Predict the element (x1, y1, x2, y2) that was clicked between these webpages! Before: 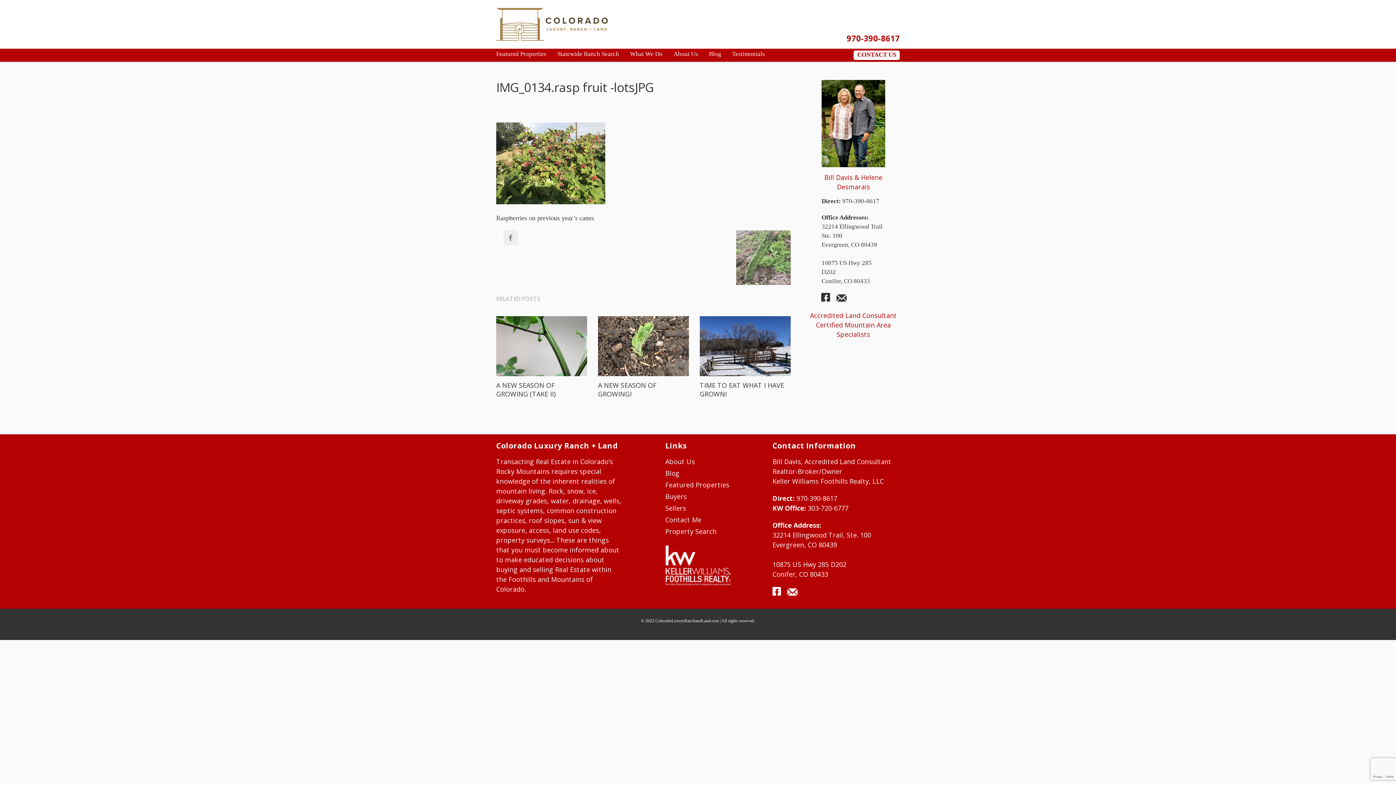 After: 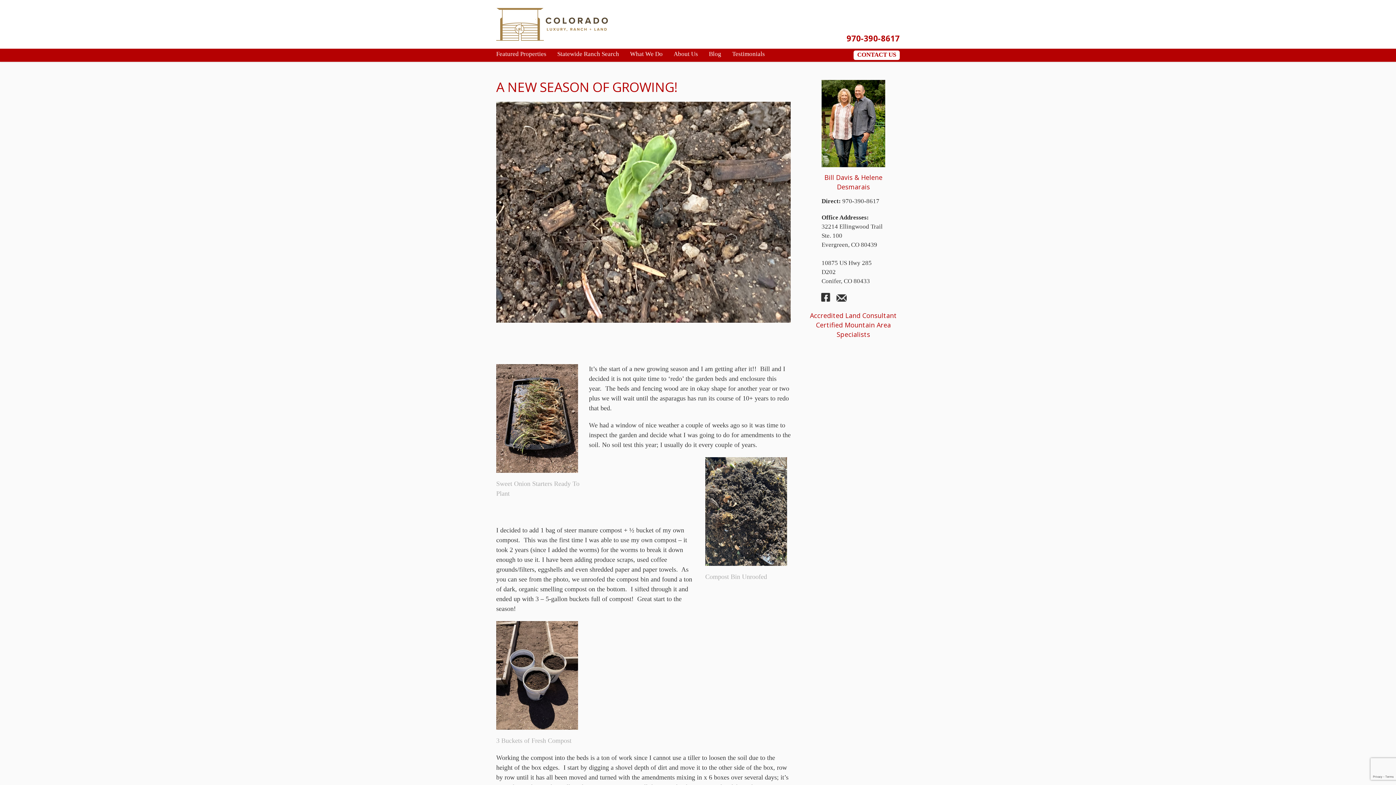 Action: label: A NEW SEASON OF GROWING! bbox: (598, 381, 656, 398)